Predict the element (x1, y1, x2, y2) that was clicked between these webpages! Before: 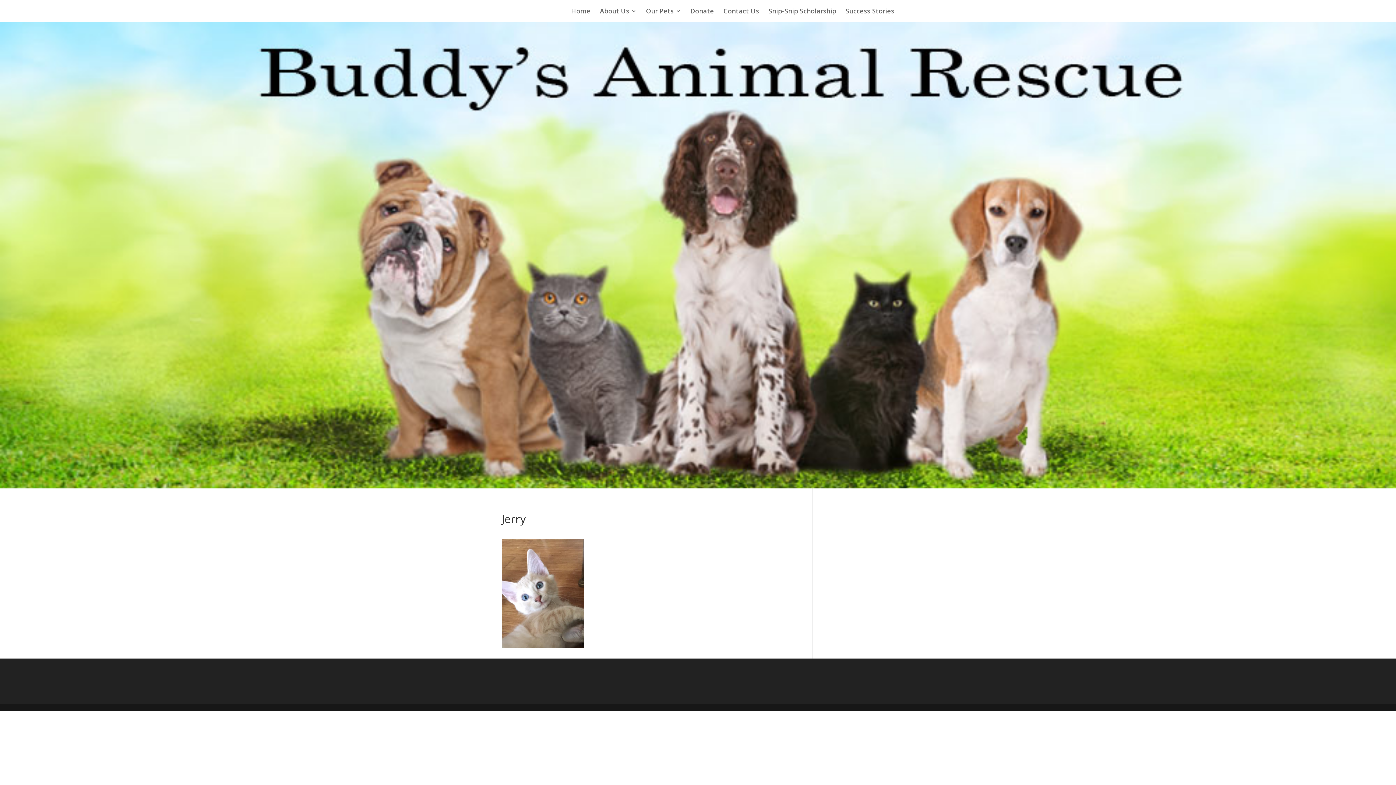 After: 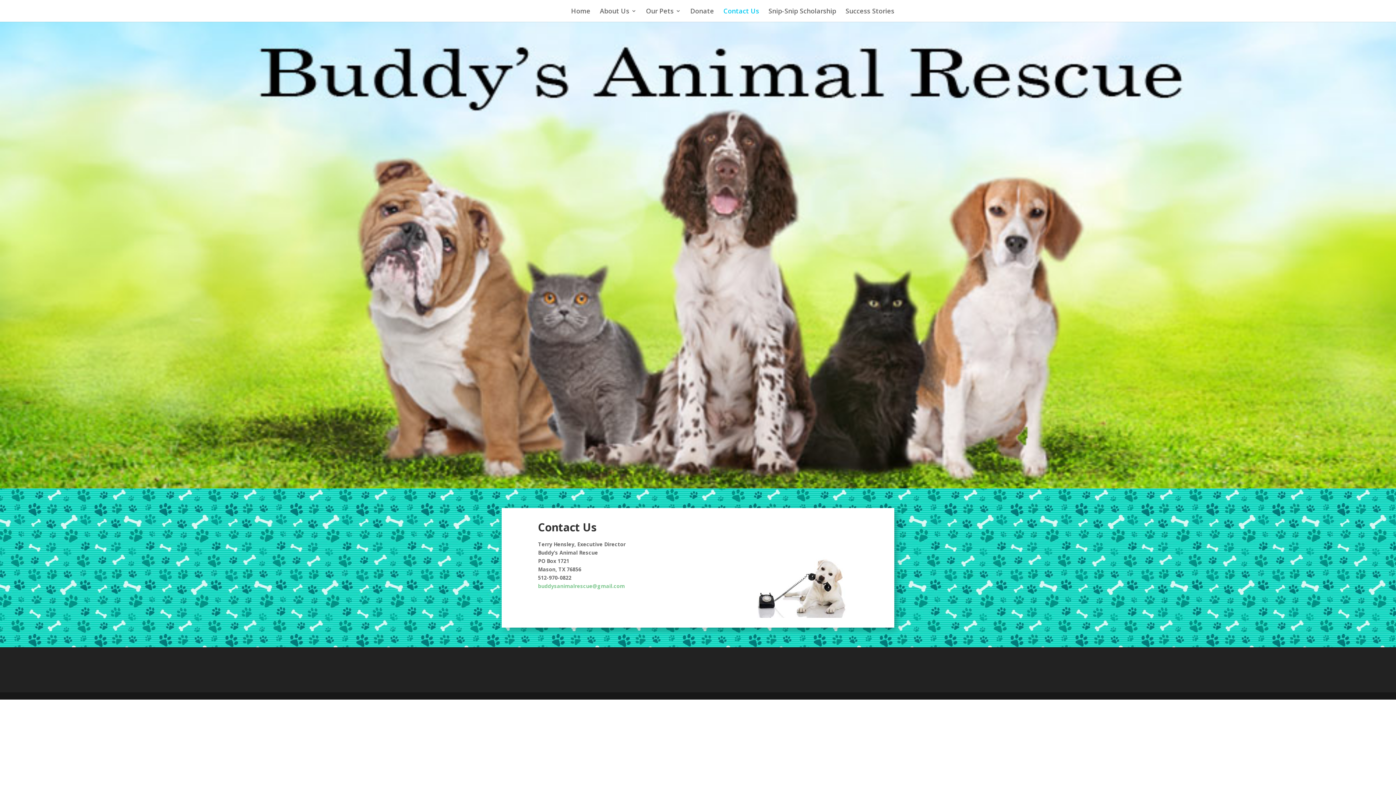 Action: label: Contact Us bbox: (723, 5, 759, 21)